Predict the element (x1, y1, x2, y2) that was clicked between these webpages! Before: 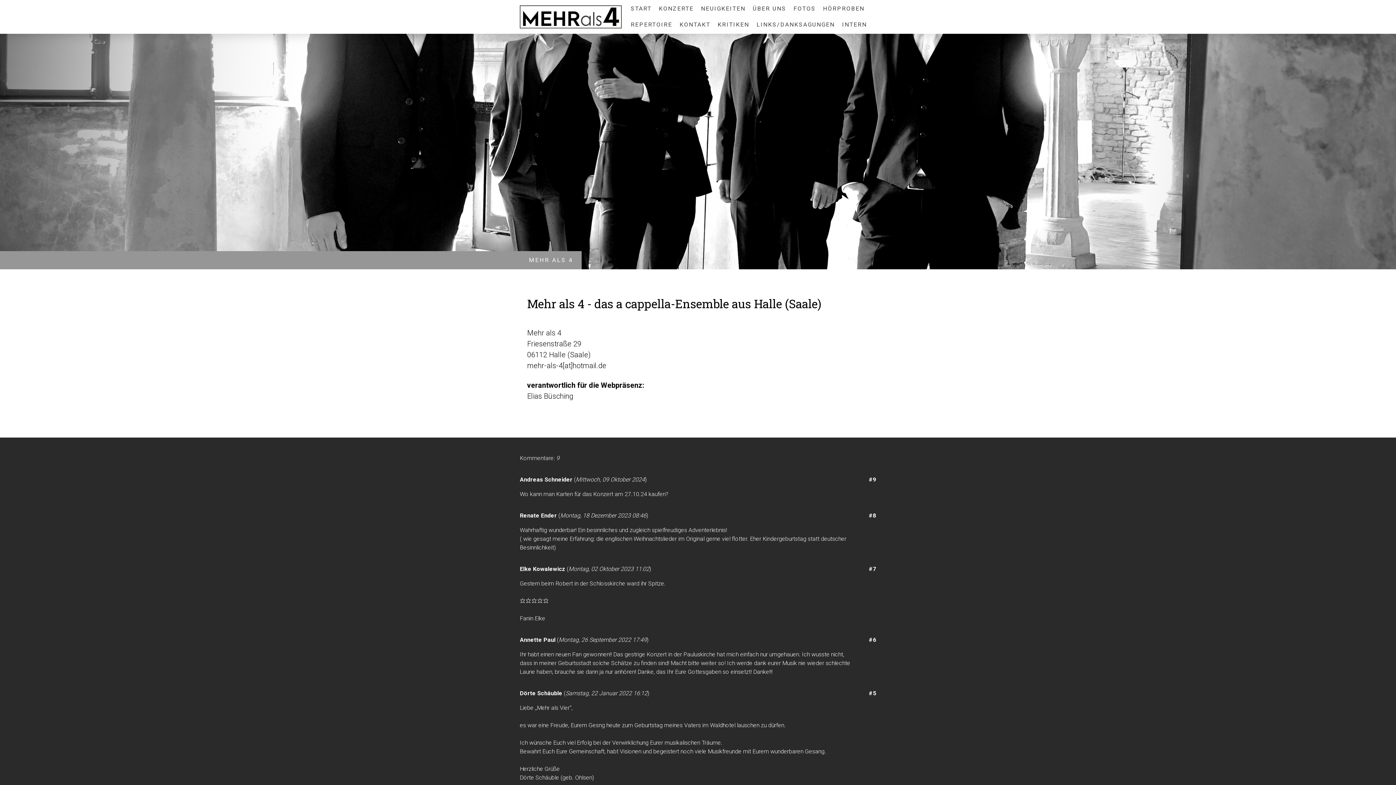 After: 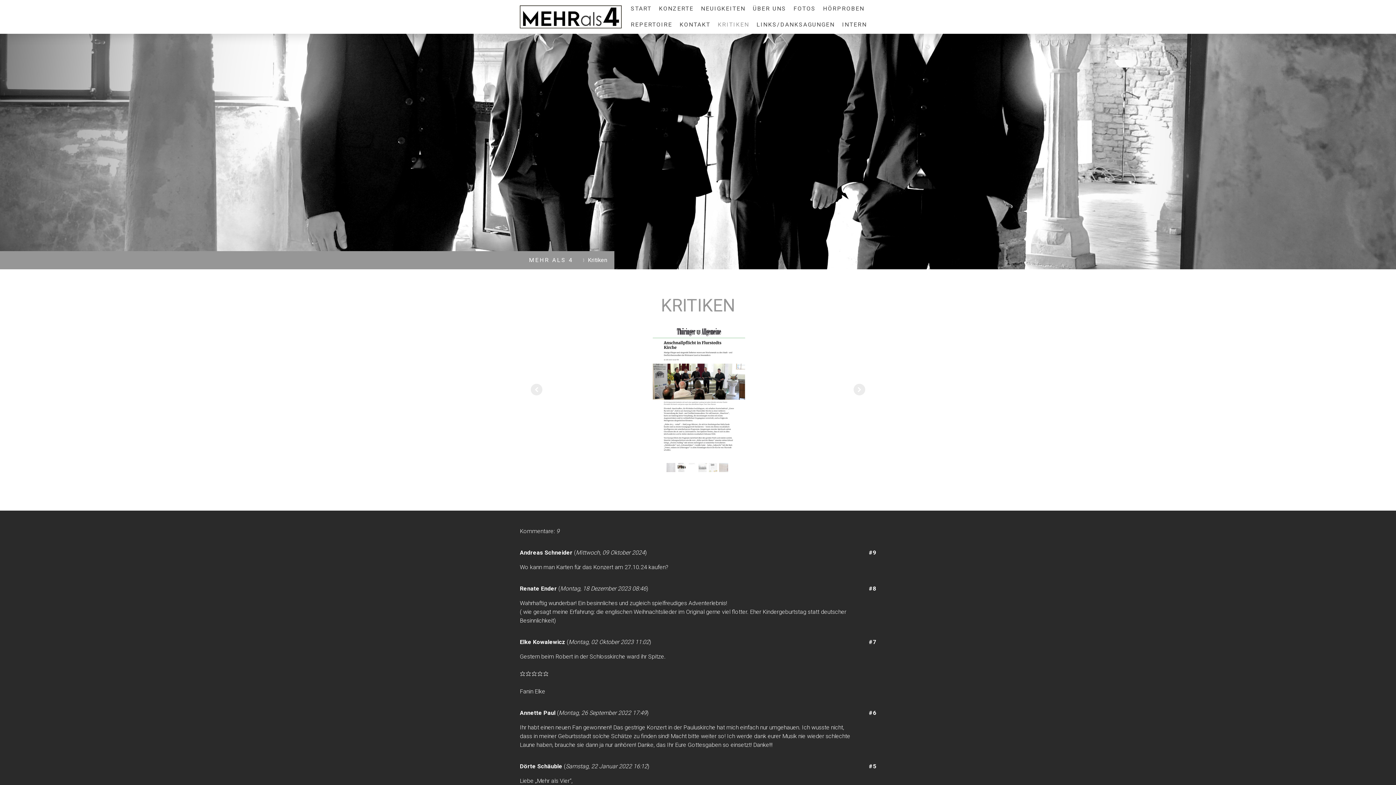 Action: label: KRITIKEN bbox: (714, 16, 753, 32)